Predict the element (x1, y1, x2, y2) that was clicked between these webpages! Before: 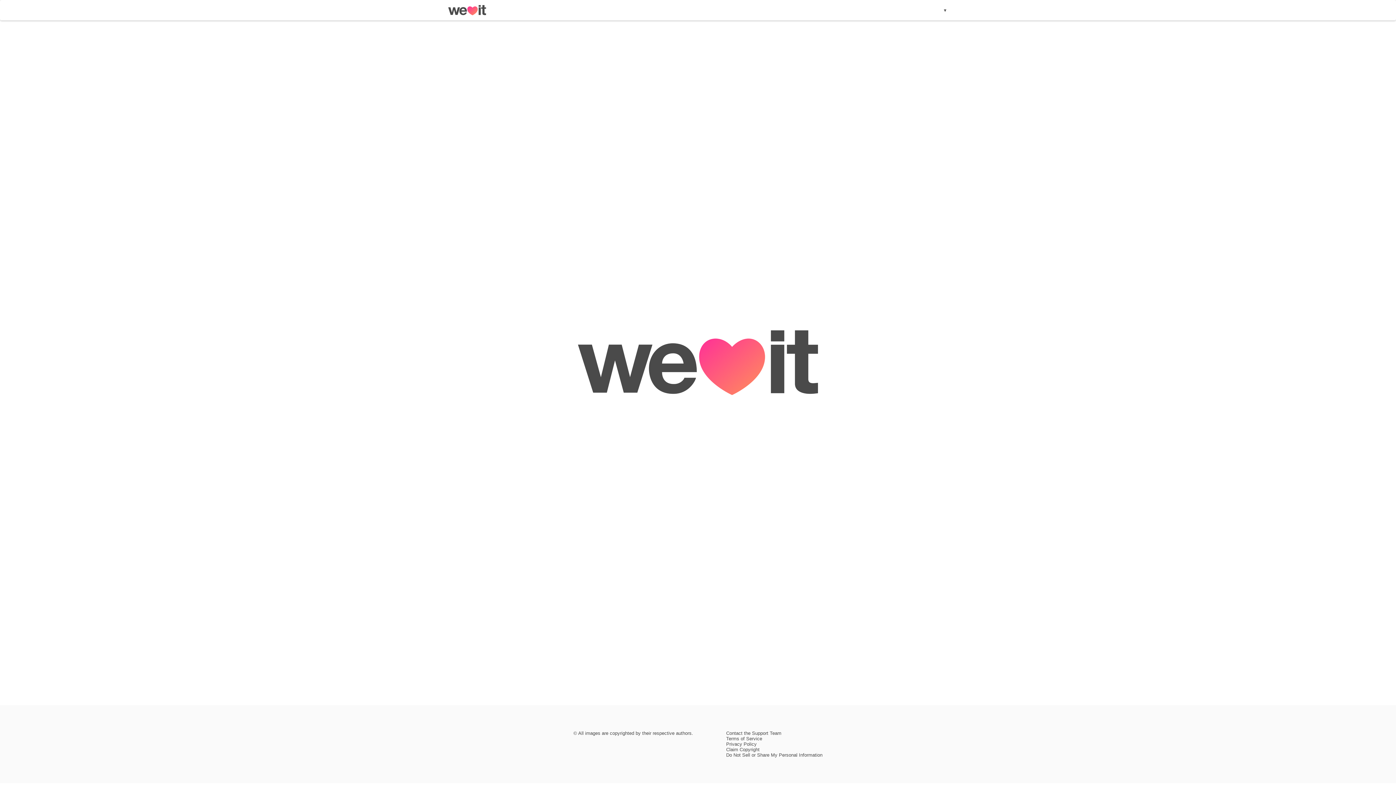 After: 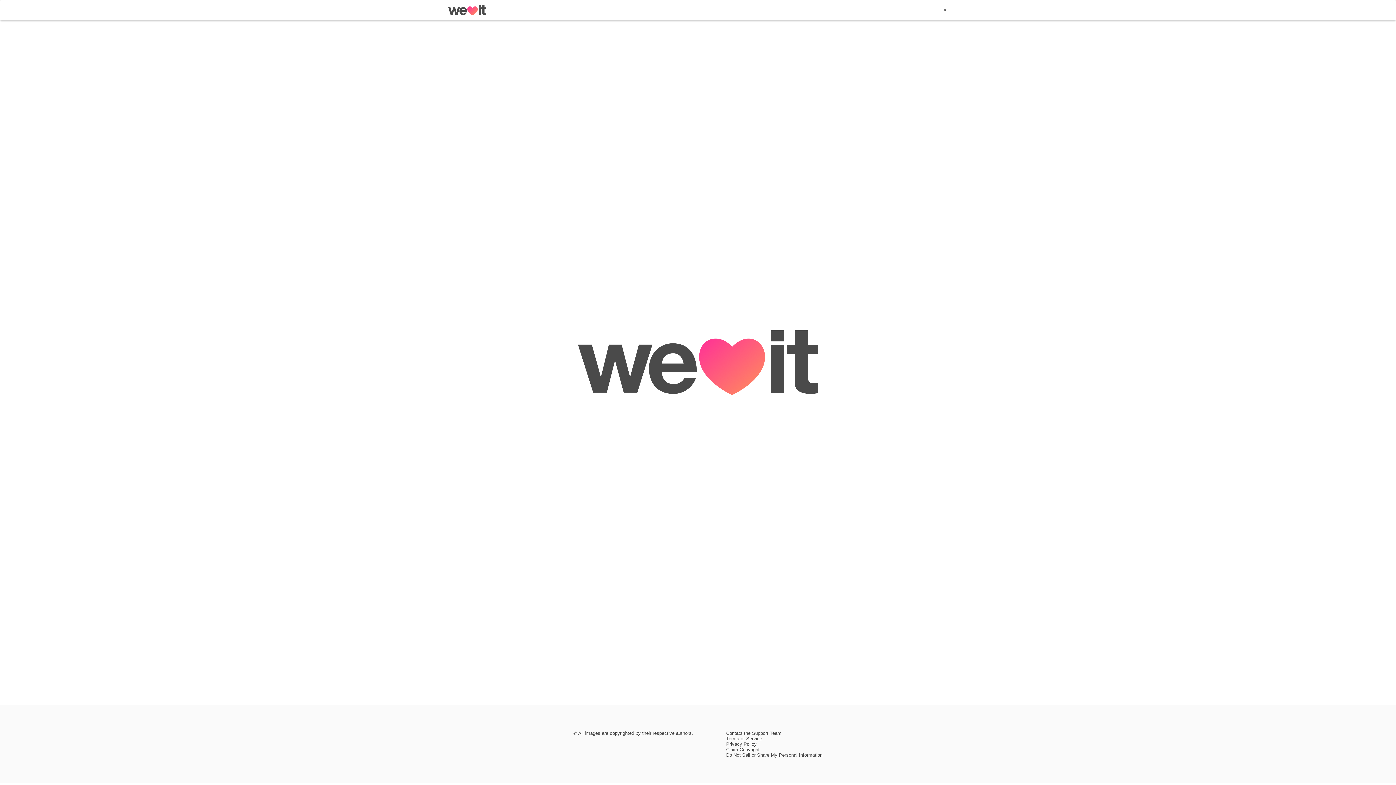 Action: label: Contact the Support Team bbox: (726, 730, 781, 736)